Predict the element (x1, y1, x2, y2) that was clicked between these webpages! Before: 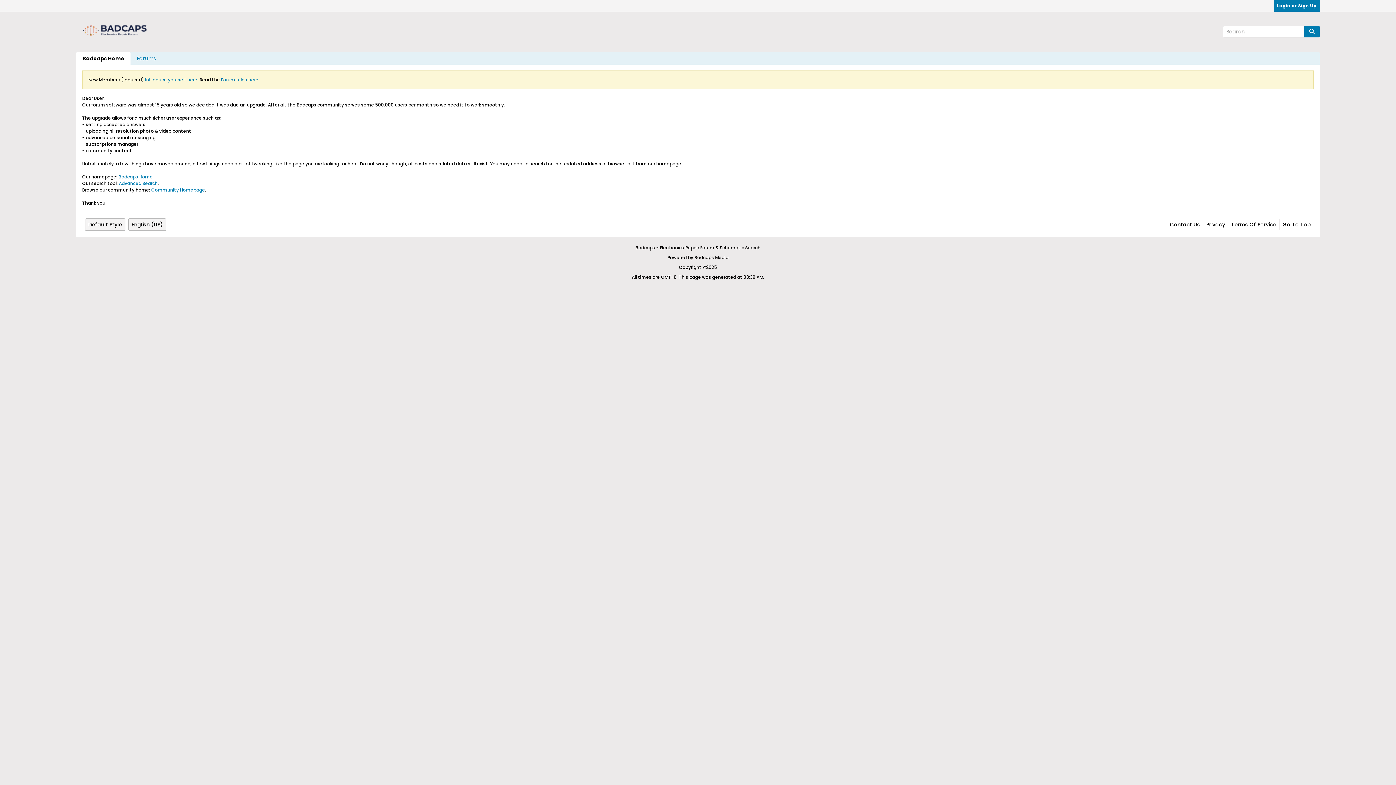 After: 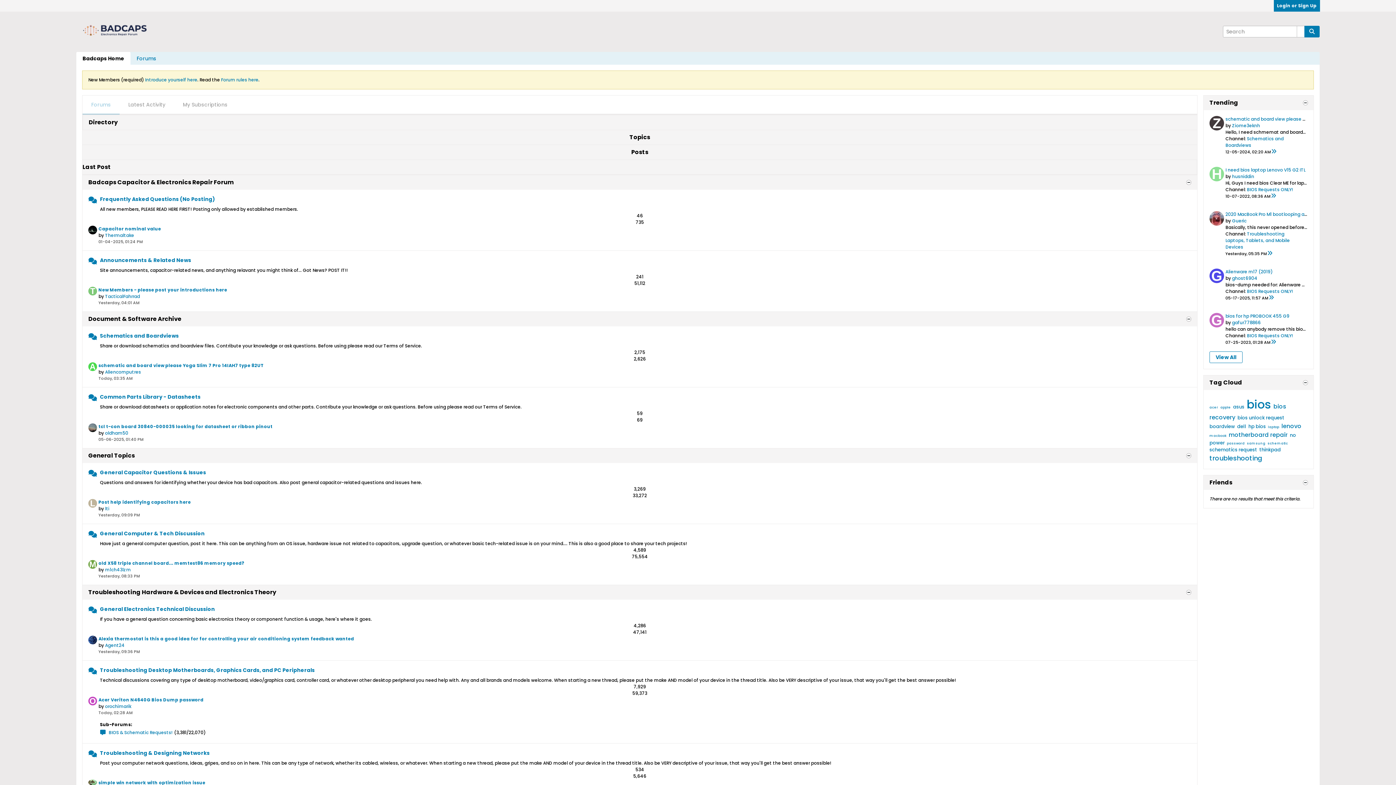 Action: bbox: (80, 36, 151, 42)